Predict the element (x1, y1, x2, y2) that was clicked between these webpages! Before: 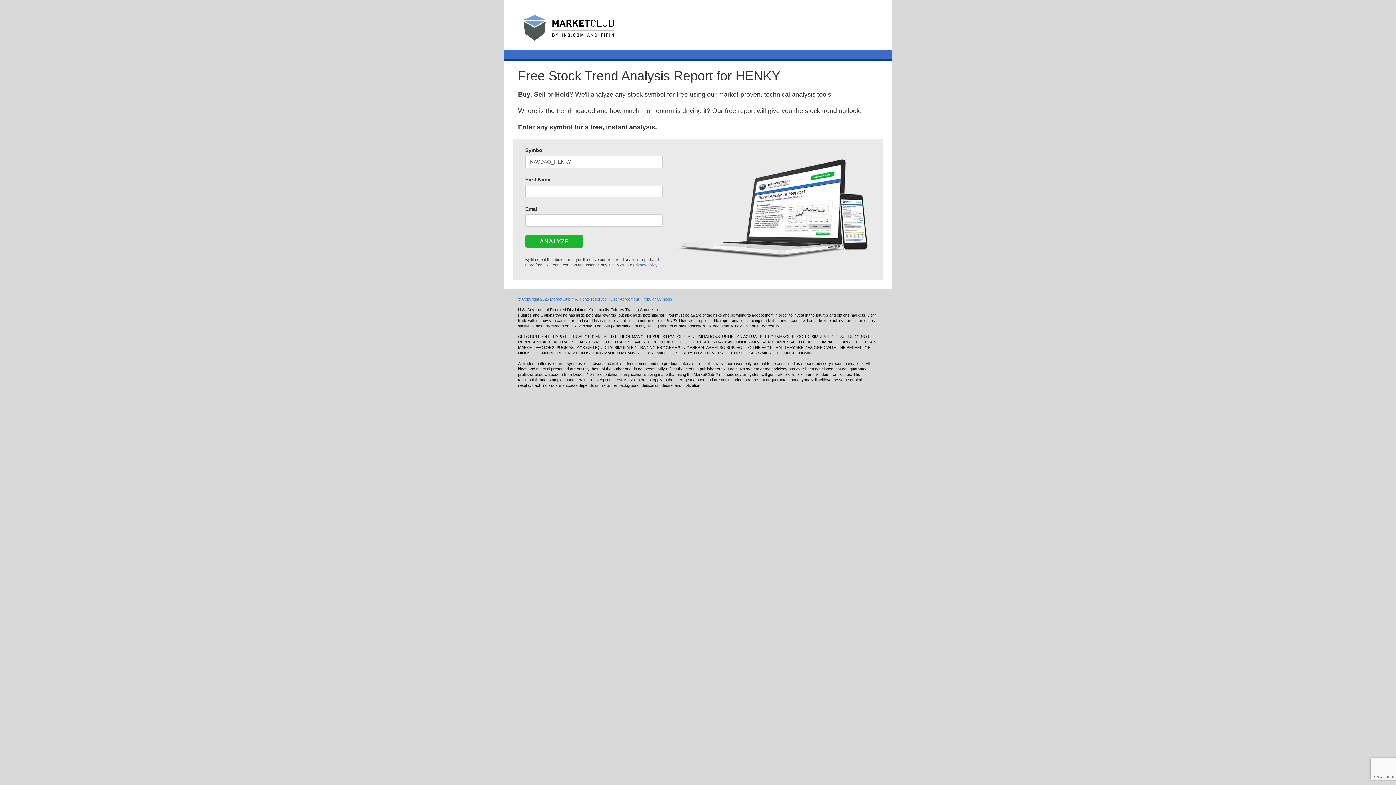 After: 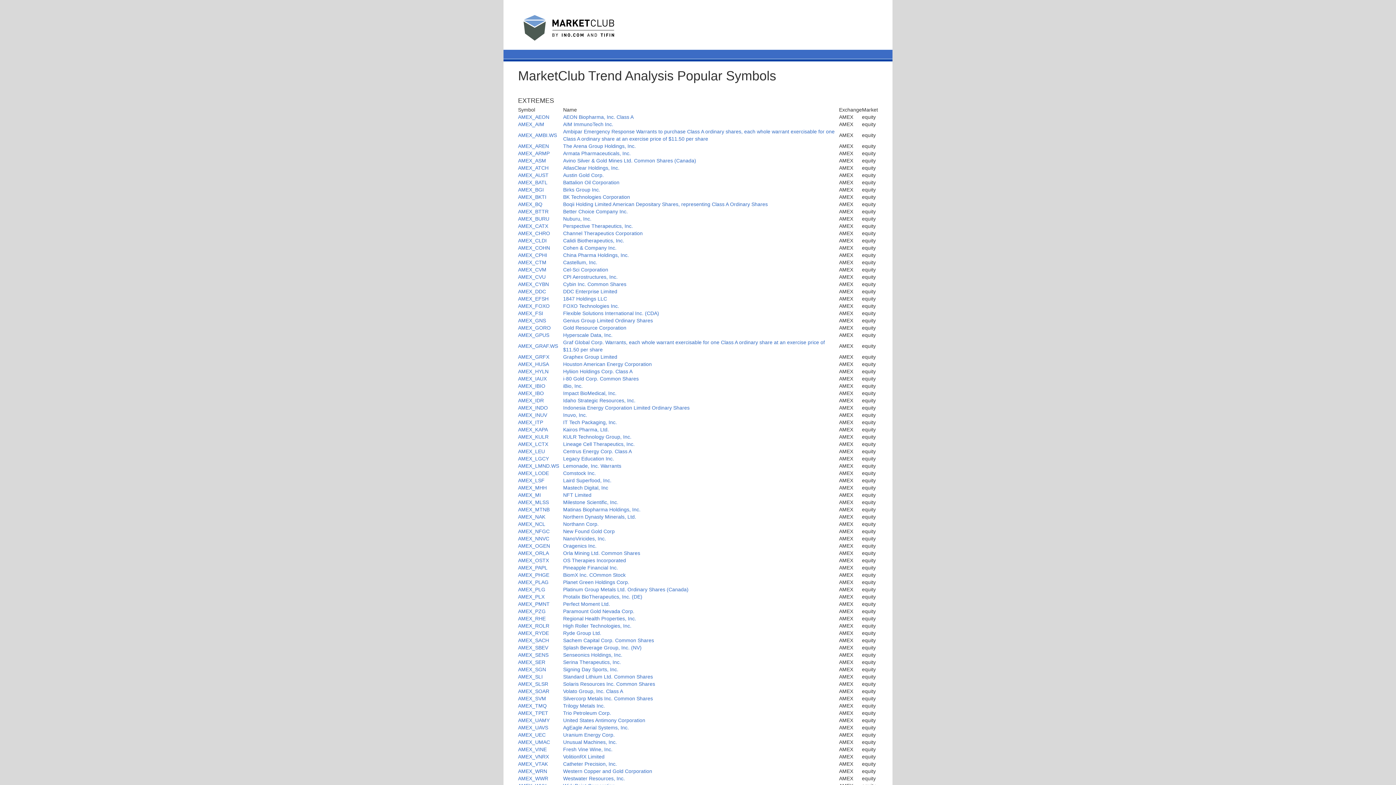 Action: bbox: (642, 297, 672, 301) label: Popular Symbols